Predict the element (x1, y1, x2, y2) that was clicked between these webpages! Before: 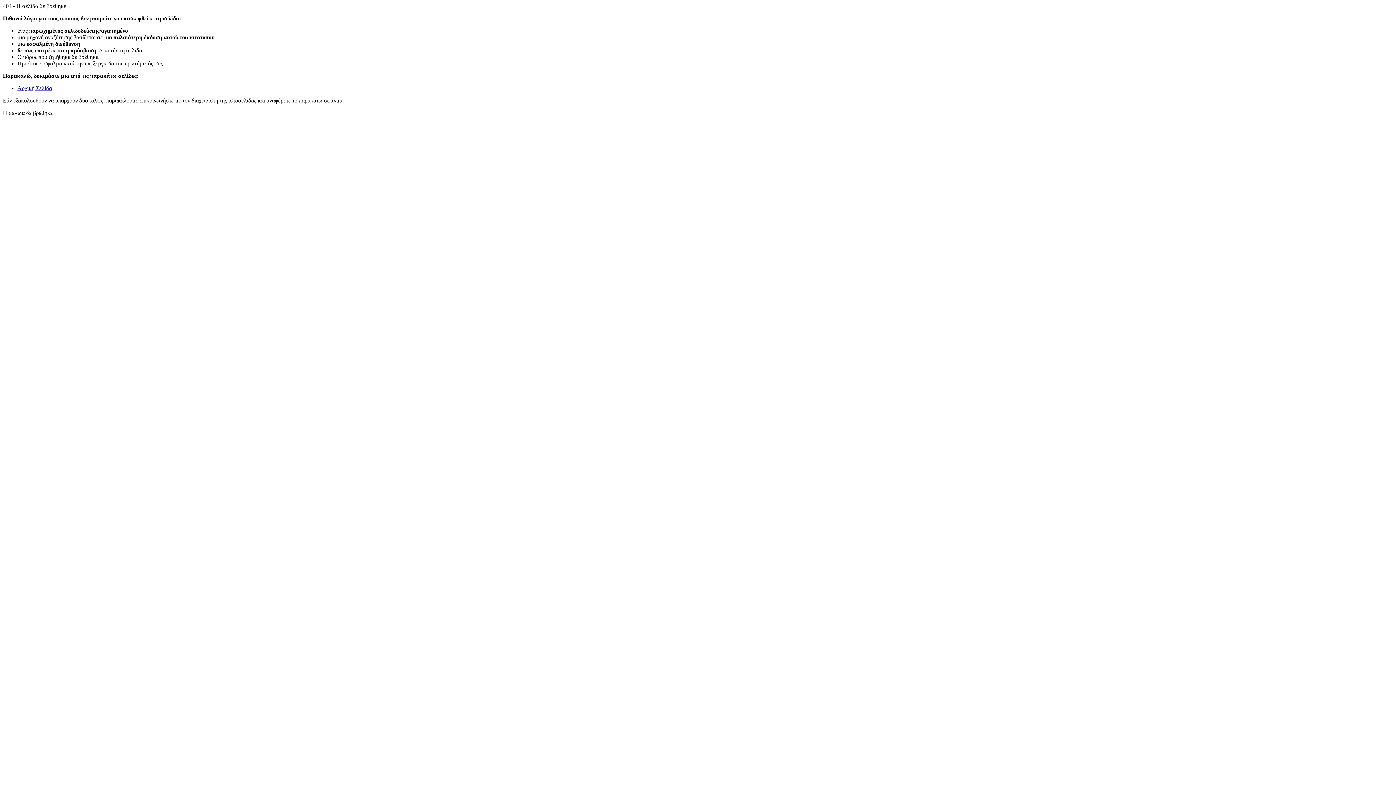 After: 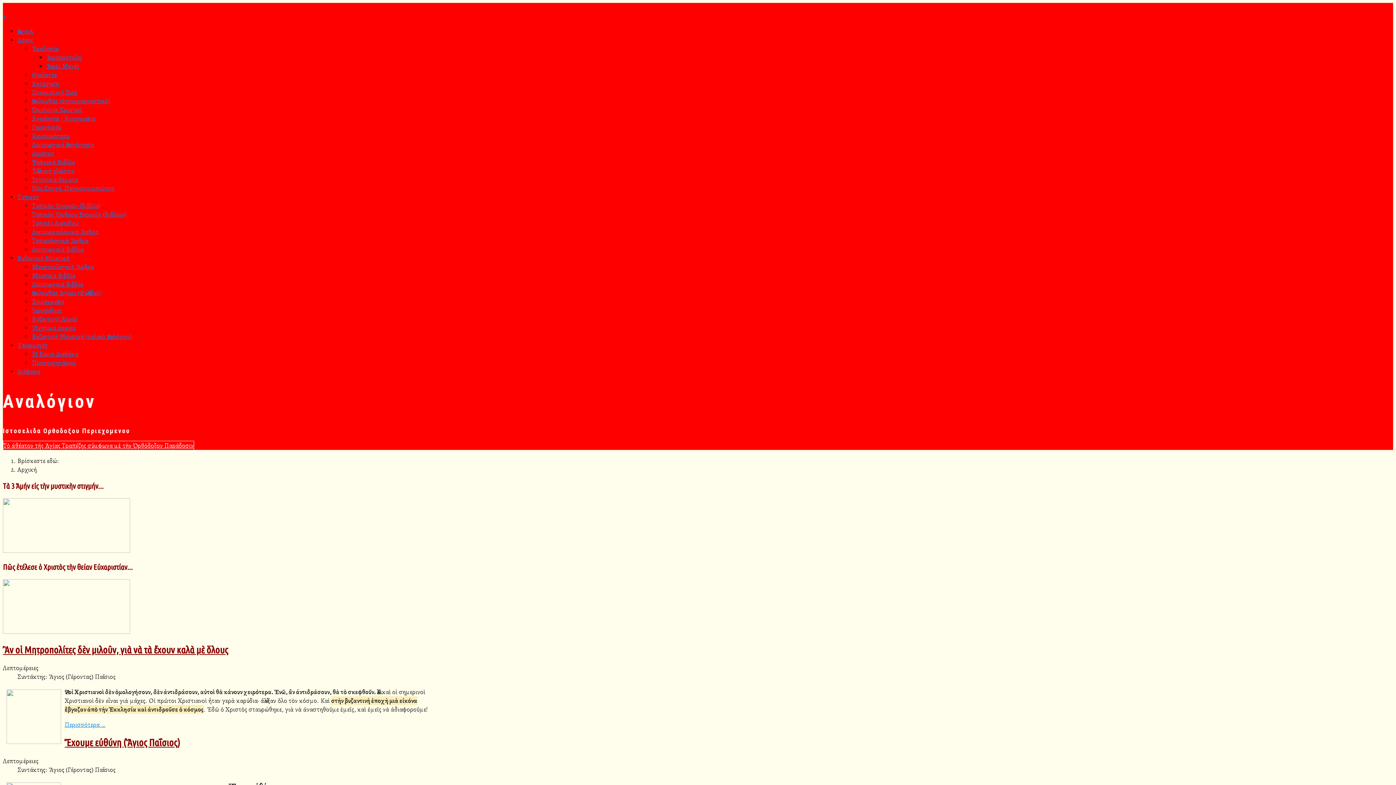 Action: label: Αρχική Σελίδα bbox: (17, 85, 52, 91)